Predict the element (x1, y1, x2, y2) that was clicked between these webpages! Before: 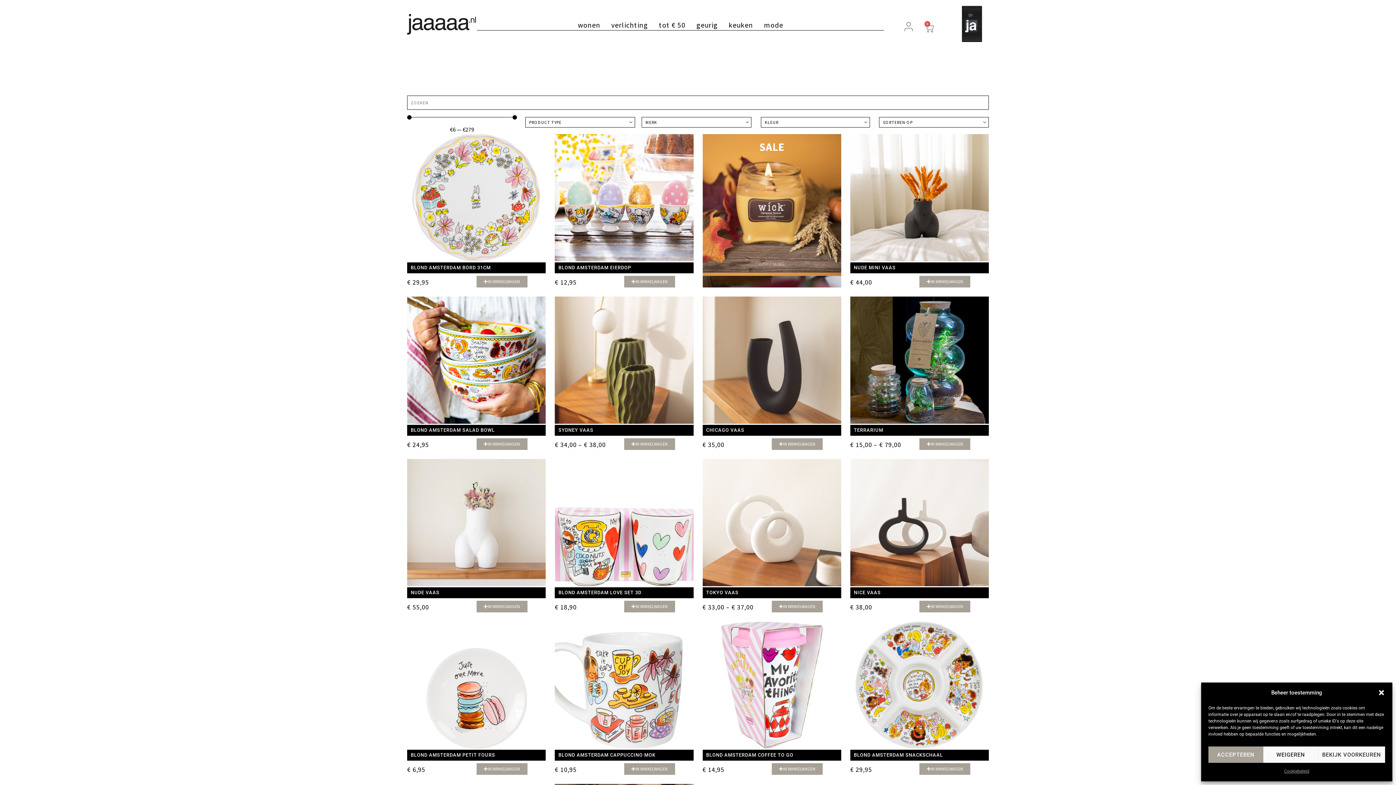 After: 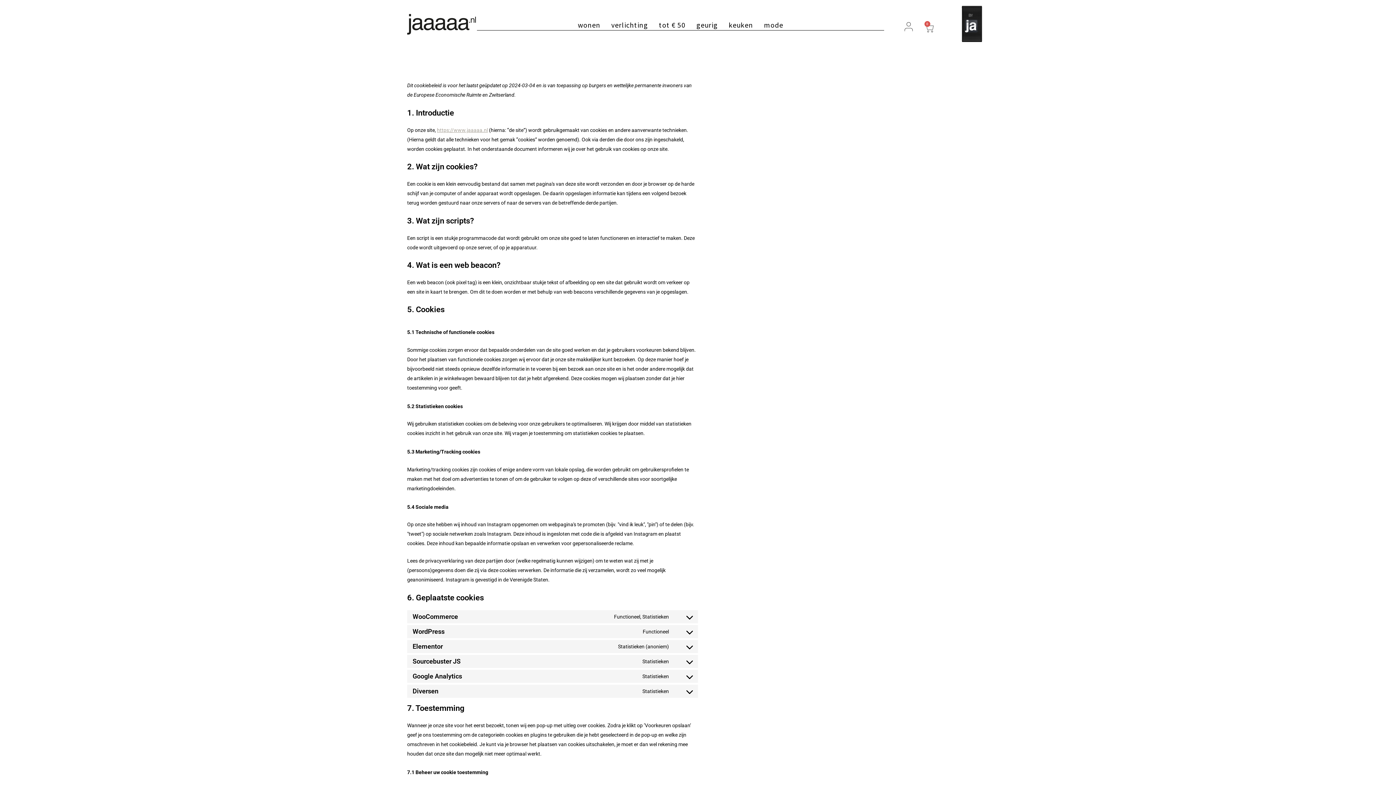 Action: label: Cookiebeleid bbox: (1284, 766, 1309, 776)